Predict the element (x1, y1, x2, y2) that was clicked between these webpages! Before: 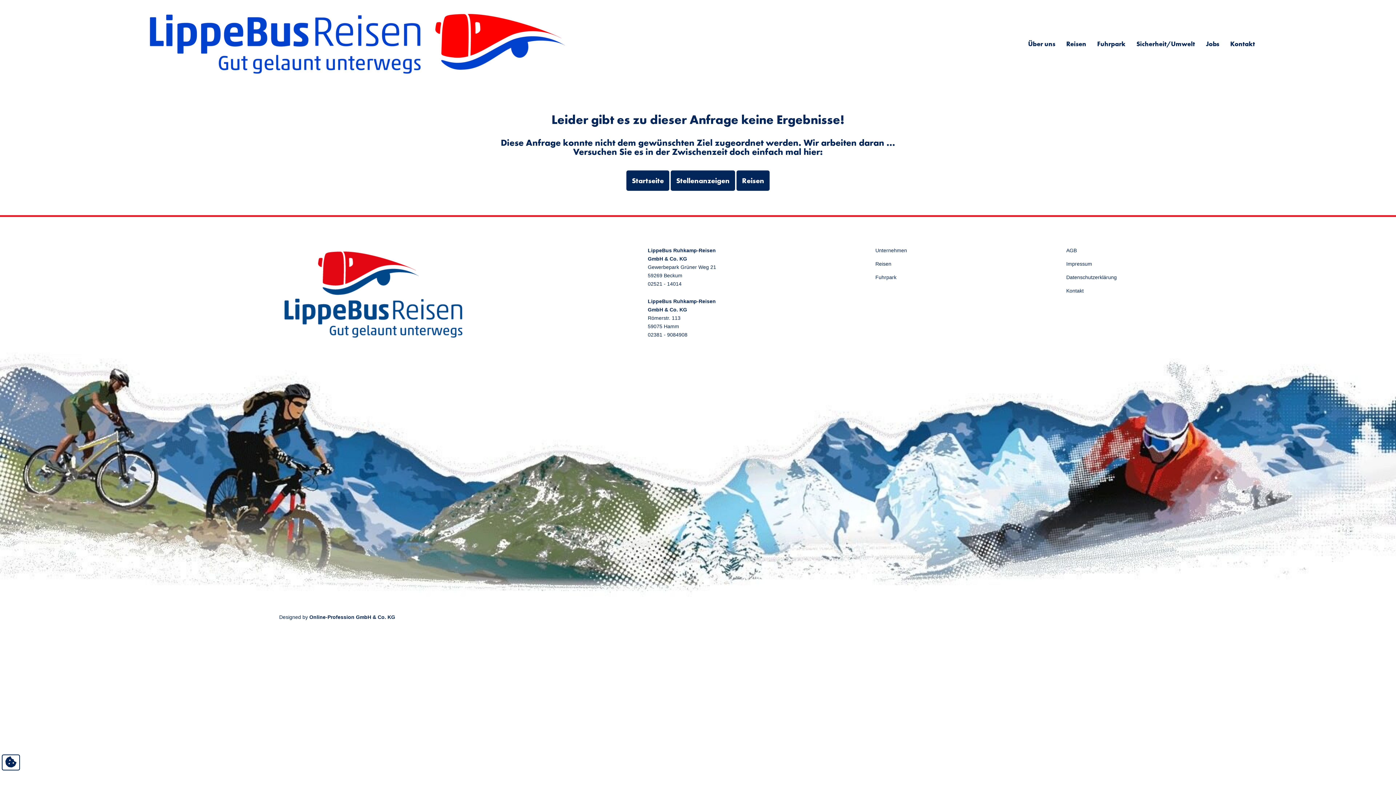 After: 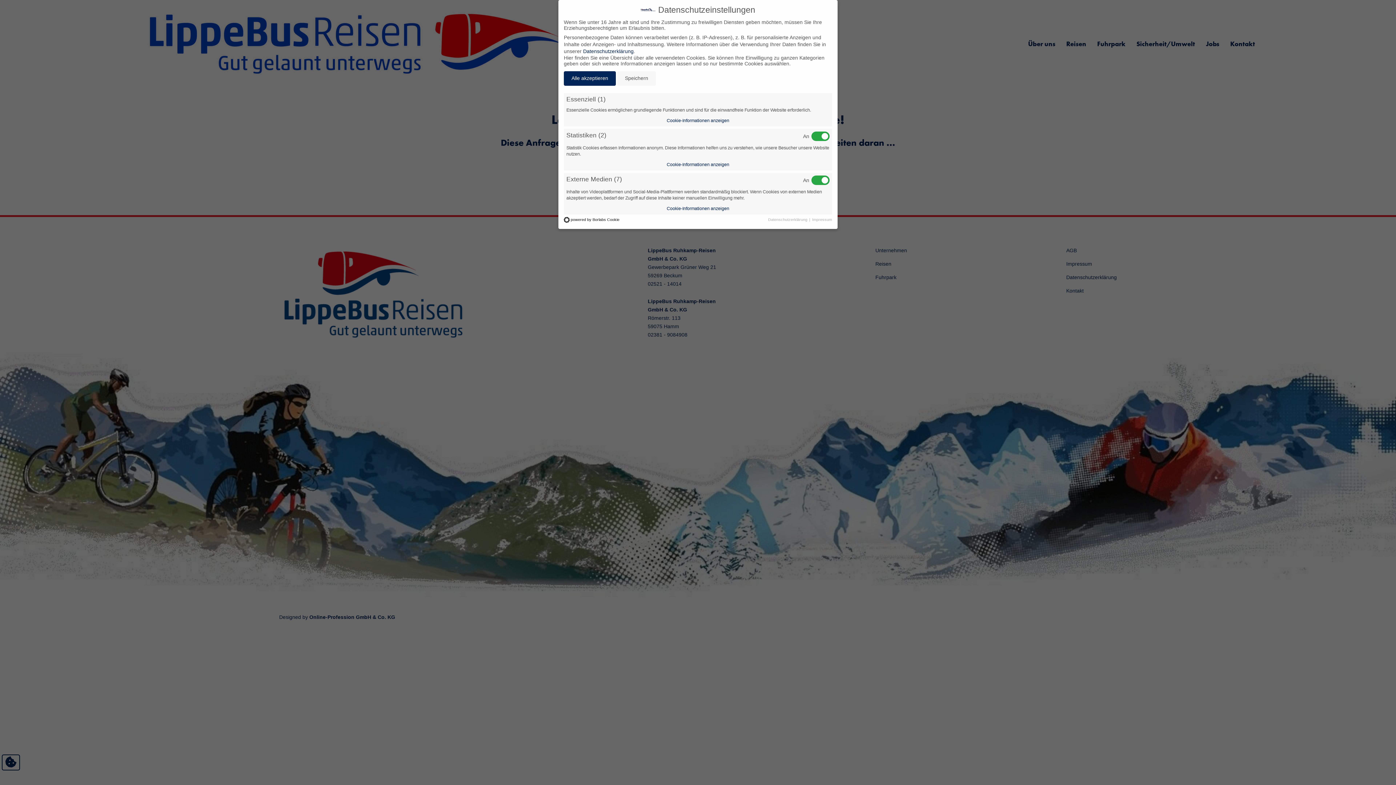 Action: bbox: (5, 758, 16, 769)